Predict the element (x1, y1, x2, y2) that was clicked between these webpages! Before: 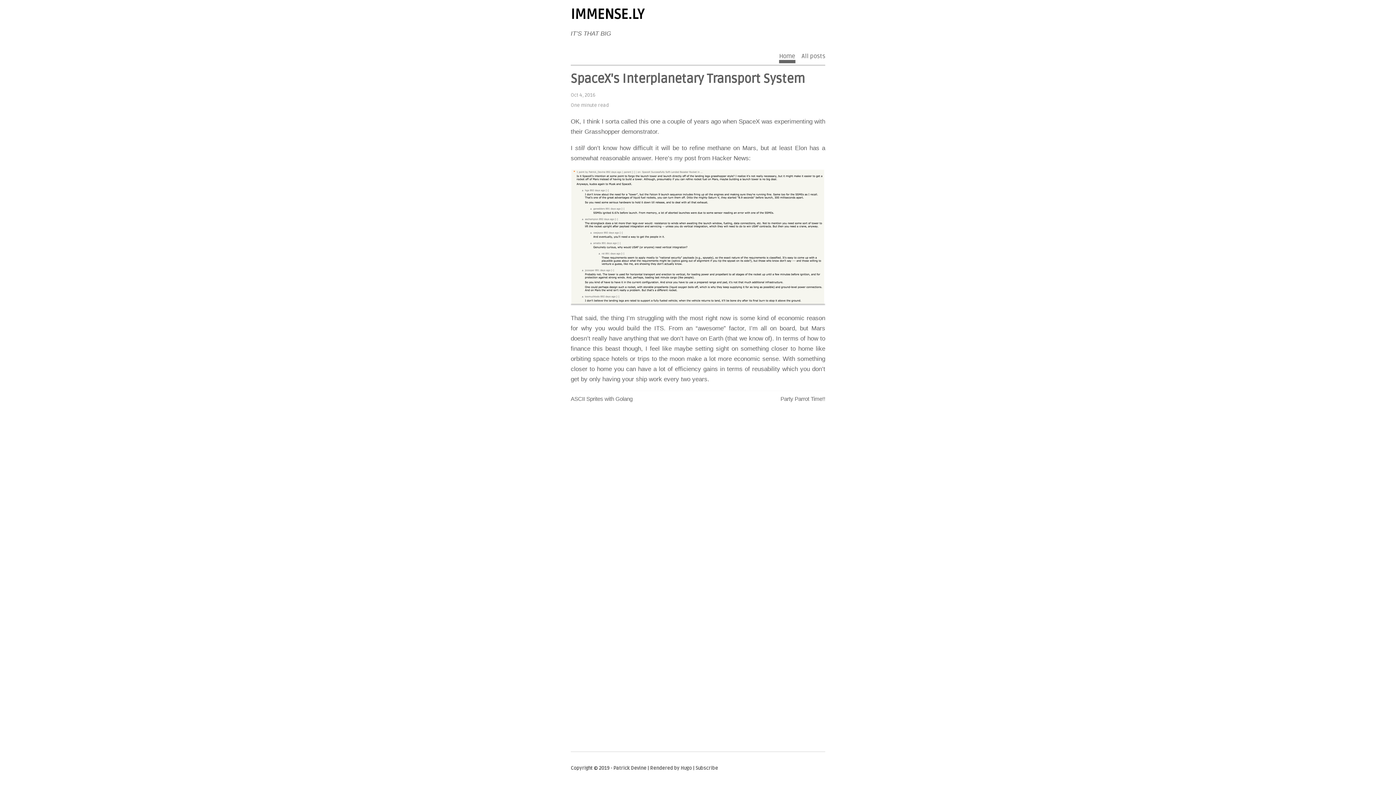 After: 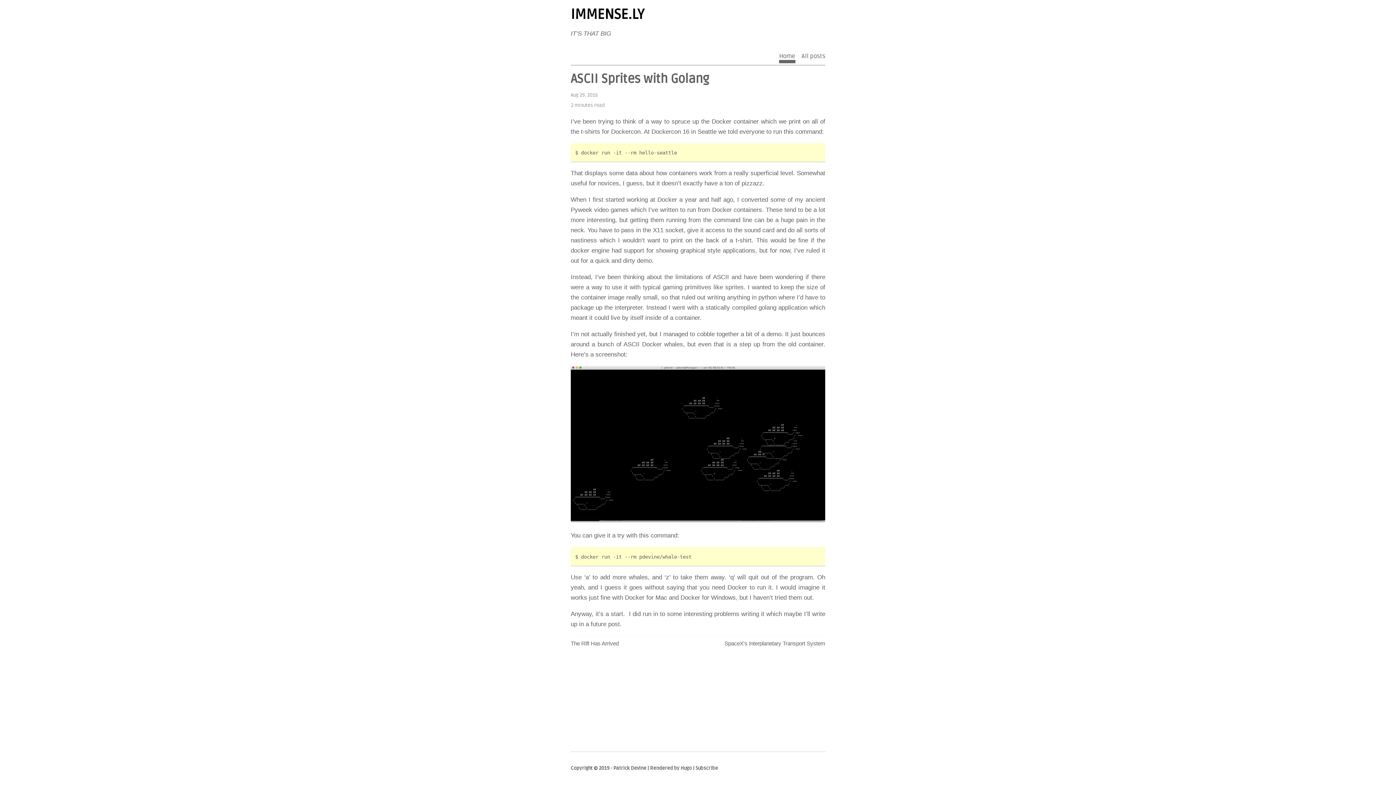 Action: label: ASCII Sprites with Golang bbox: (570, 395, 632, 402)